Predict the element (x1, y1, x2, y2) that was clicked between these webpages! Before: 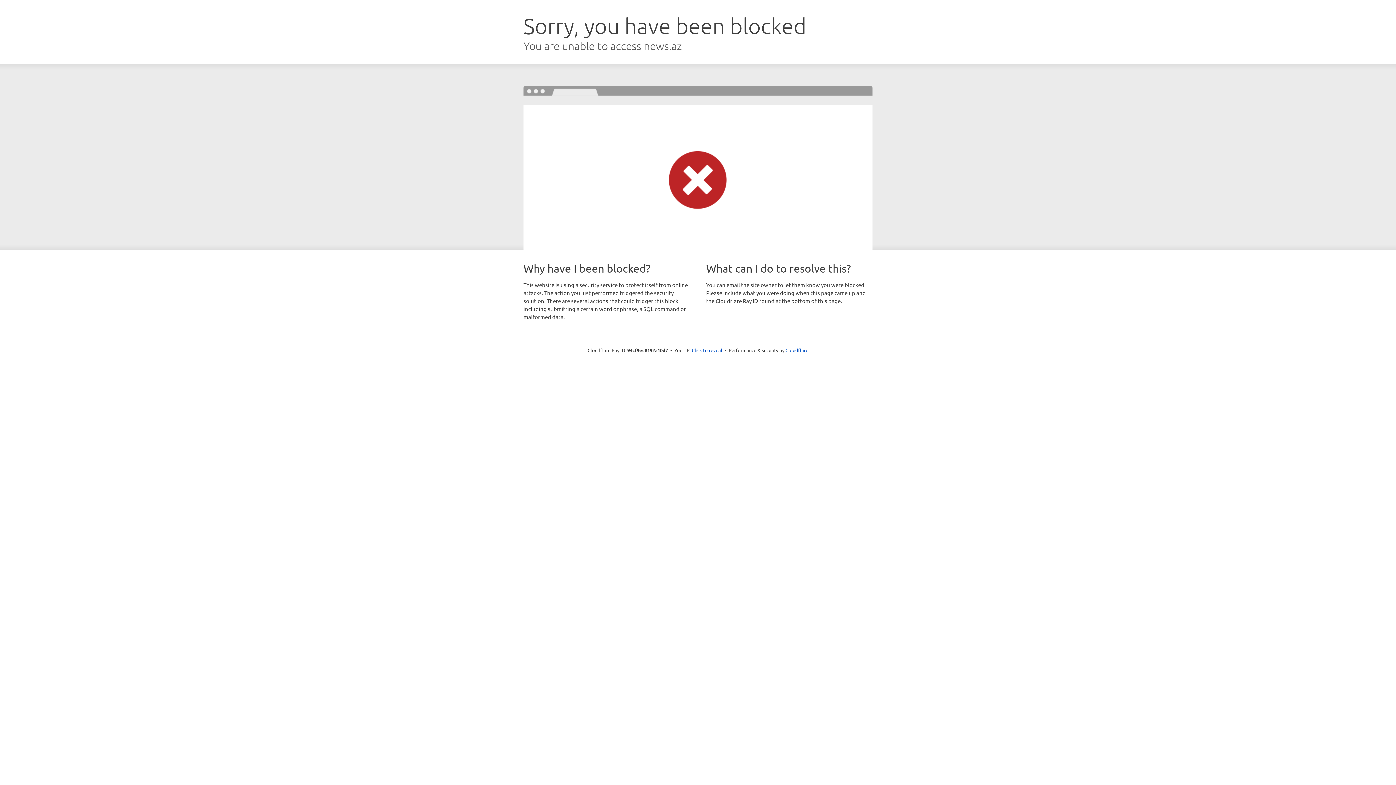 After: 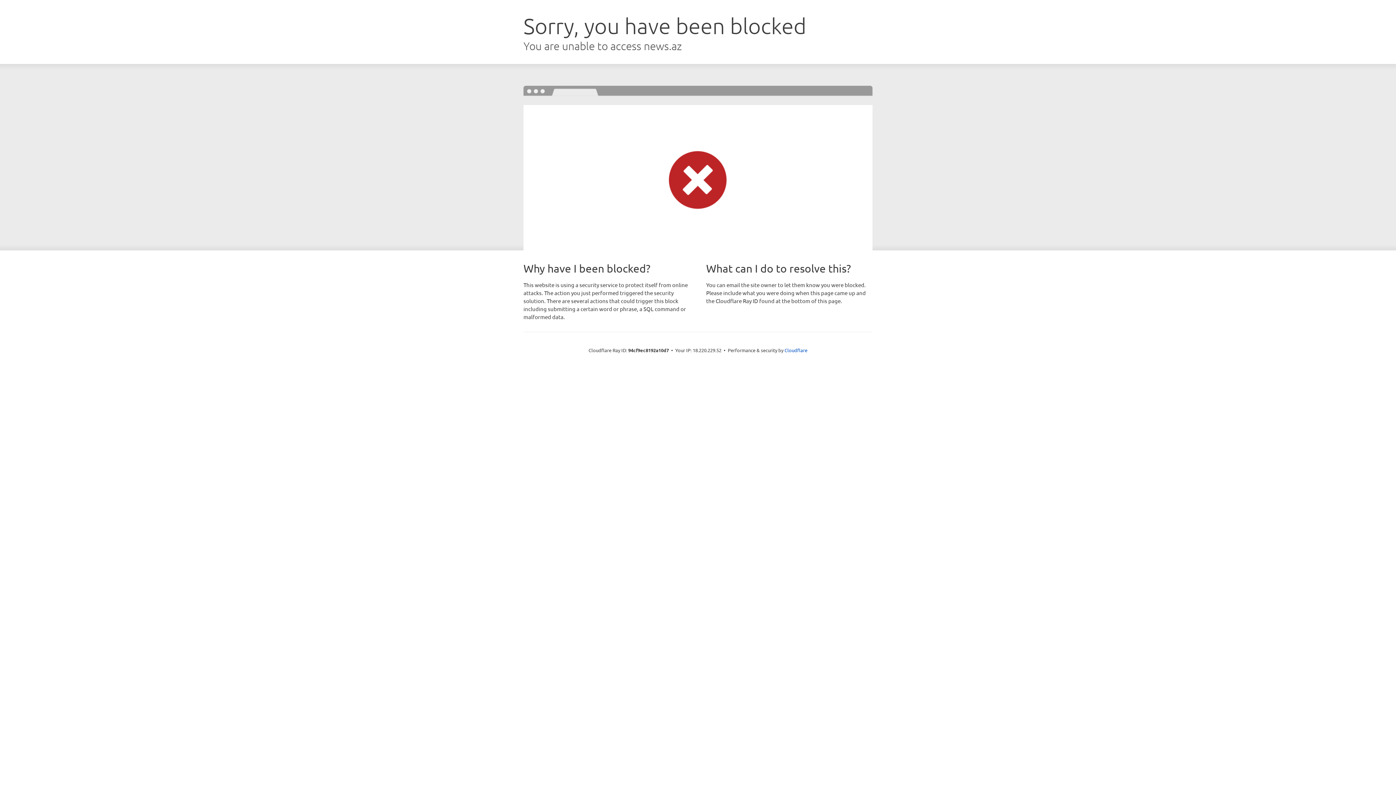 Action: bbox: (692, 346, 722, 353) label: Click to reveal